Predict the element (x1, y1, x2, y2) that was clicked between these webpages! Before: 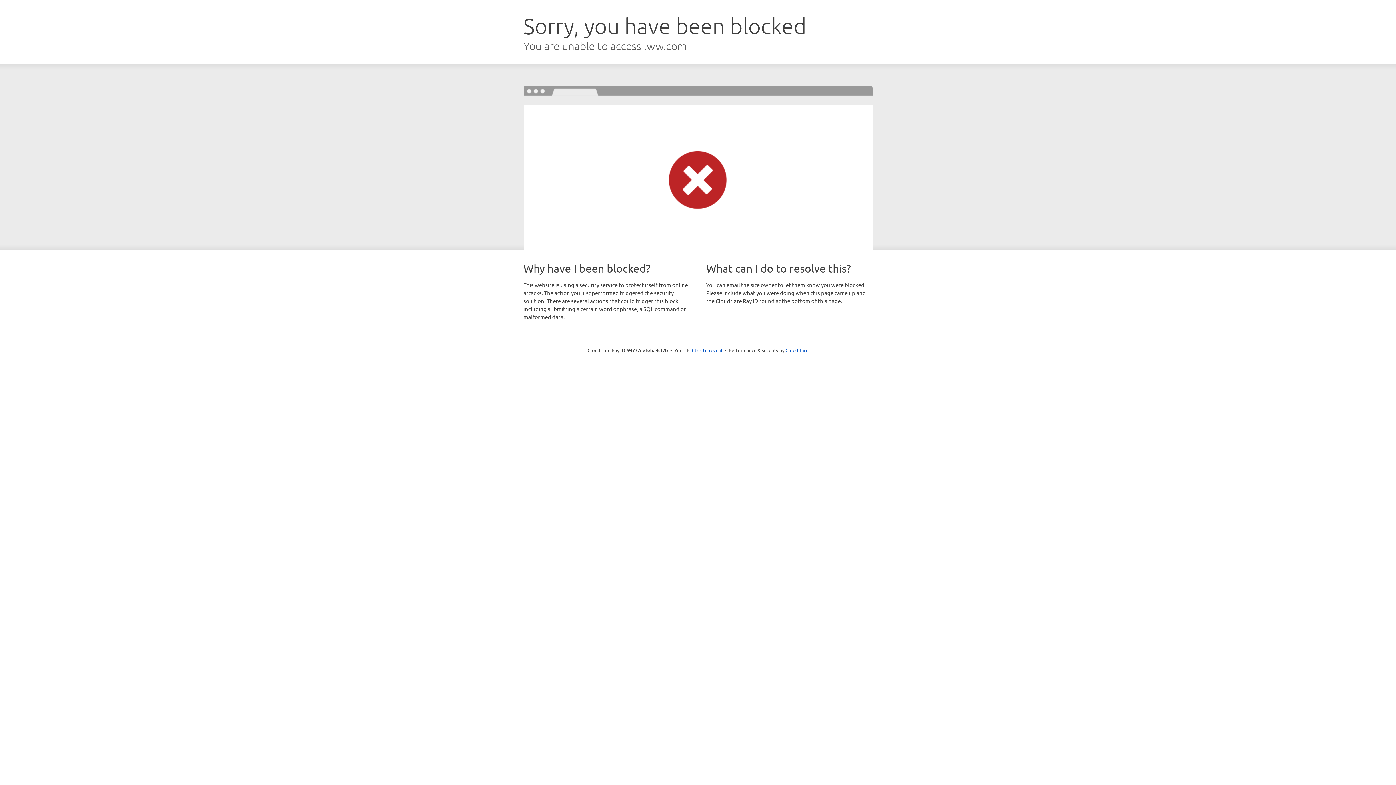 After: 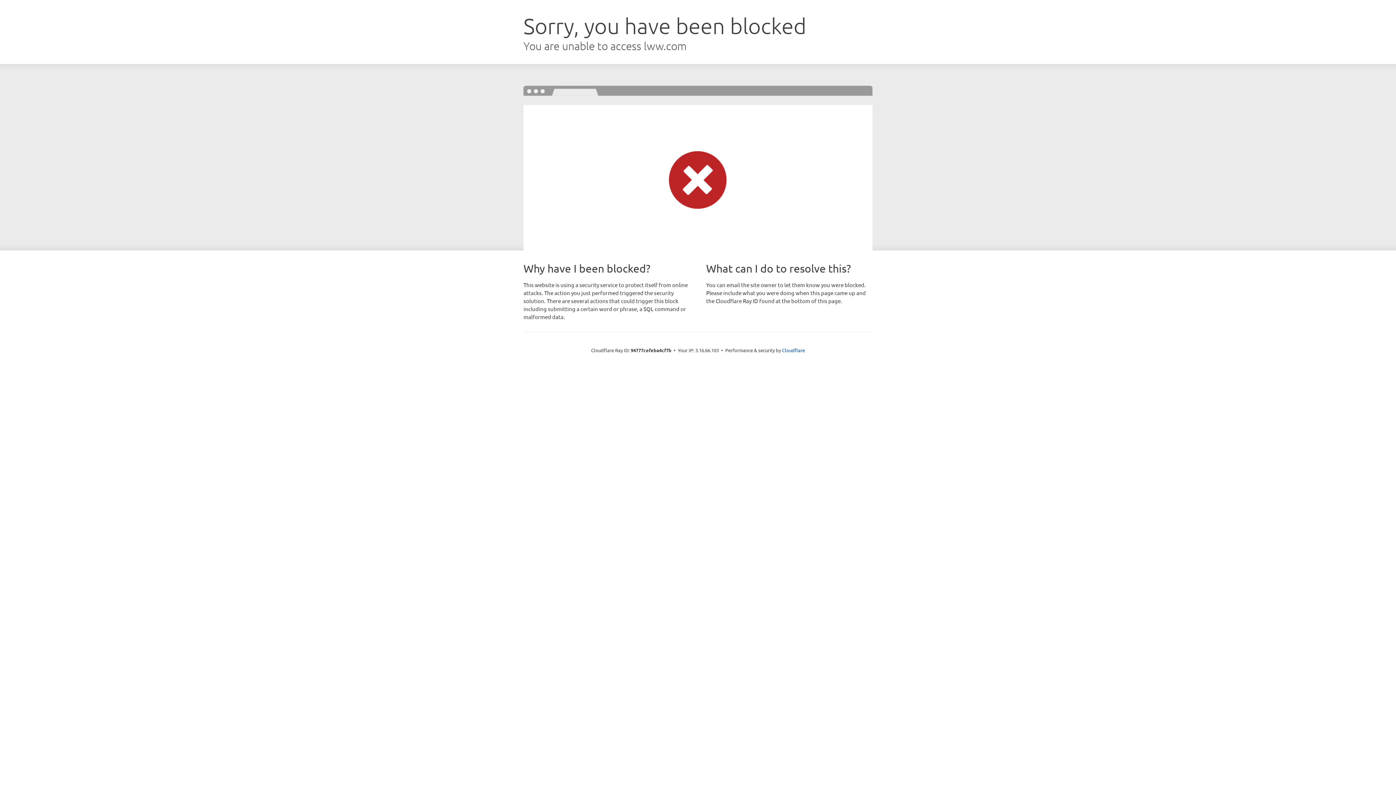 Action: label: Click to reveal bbox: (692, 346, 722, 353)